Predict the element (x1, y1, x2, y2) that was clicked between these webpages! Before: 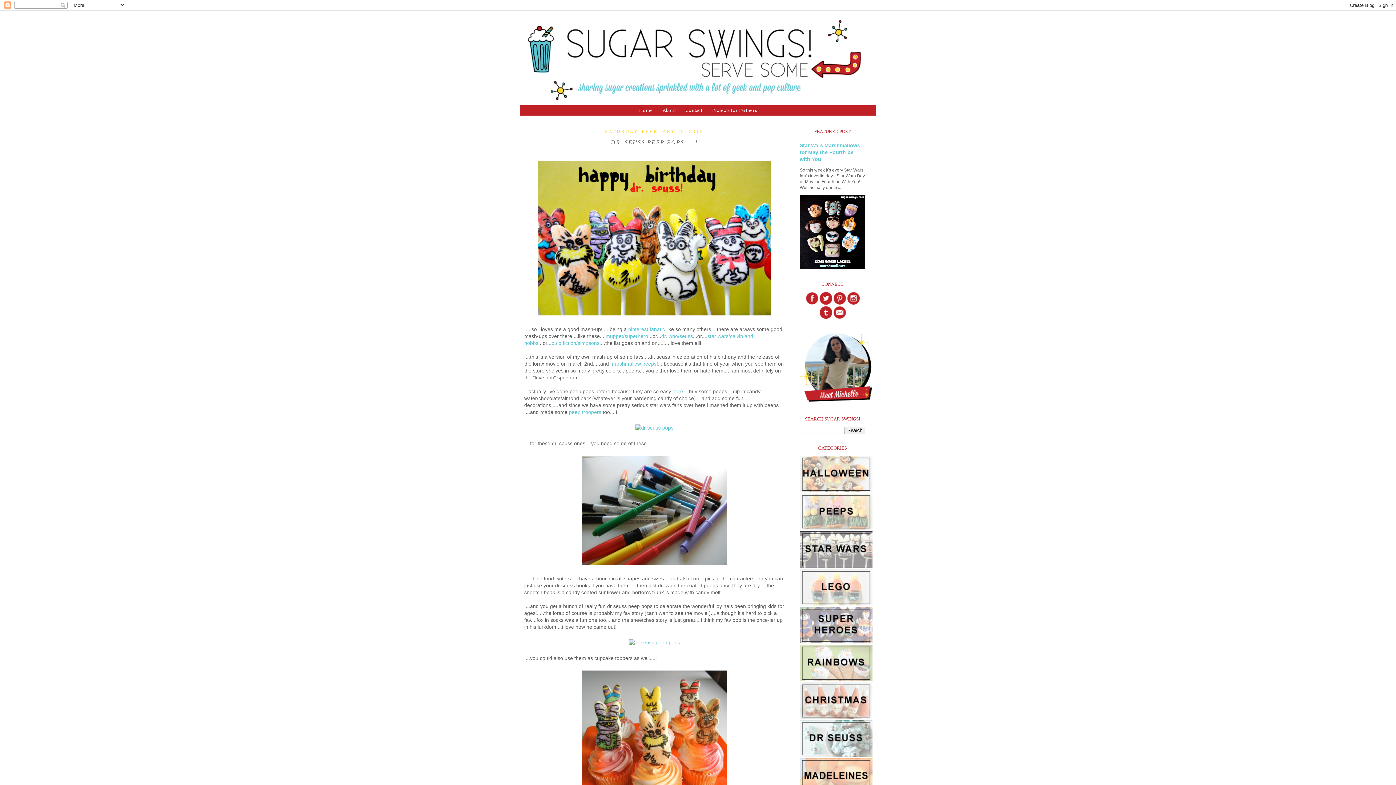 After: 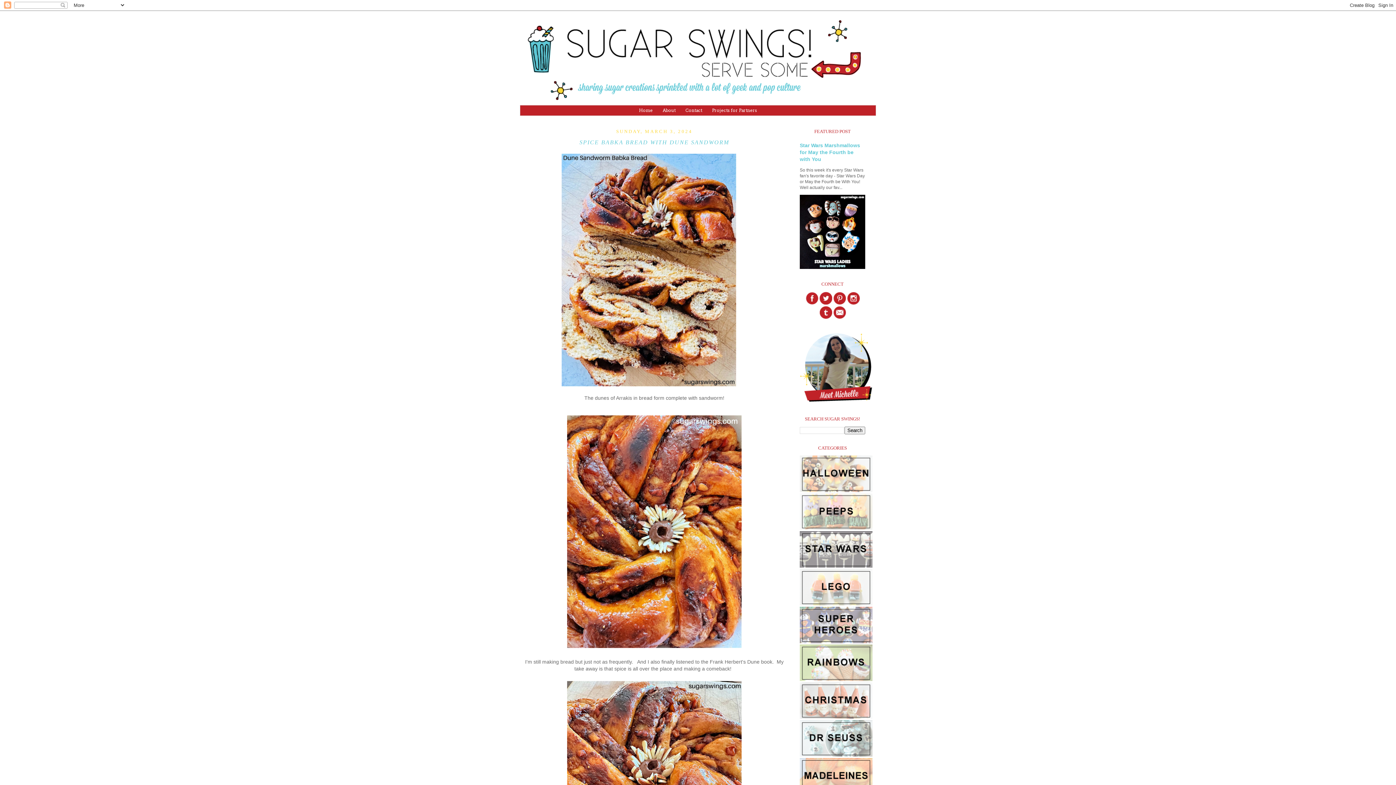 Action: bbox: (520, 14, 876, 105)